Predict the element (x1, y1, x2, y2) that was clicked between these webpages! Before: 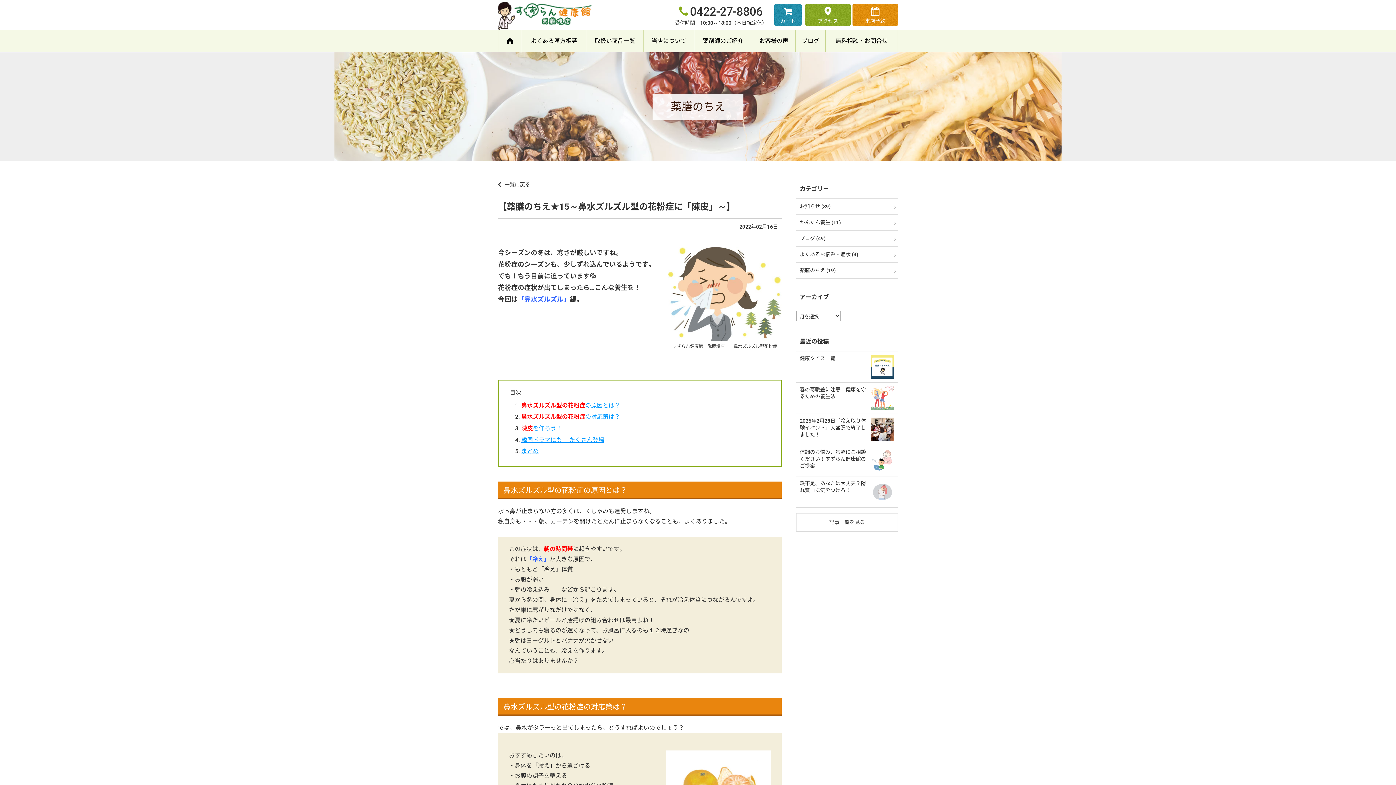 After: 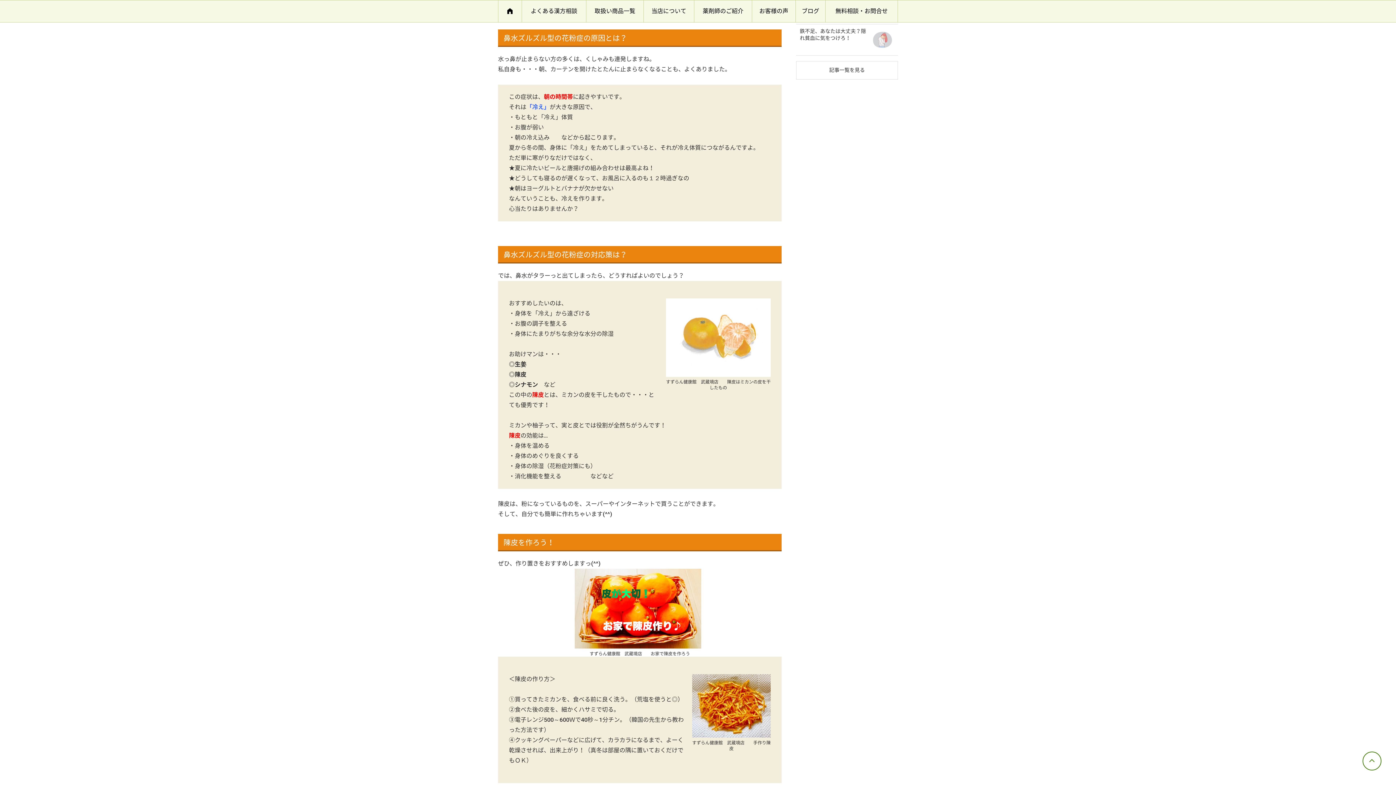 Action: label: 鼻水ズルズル型の花粉症の原因とは？ bbox: (521, 402, 620, 409)